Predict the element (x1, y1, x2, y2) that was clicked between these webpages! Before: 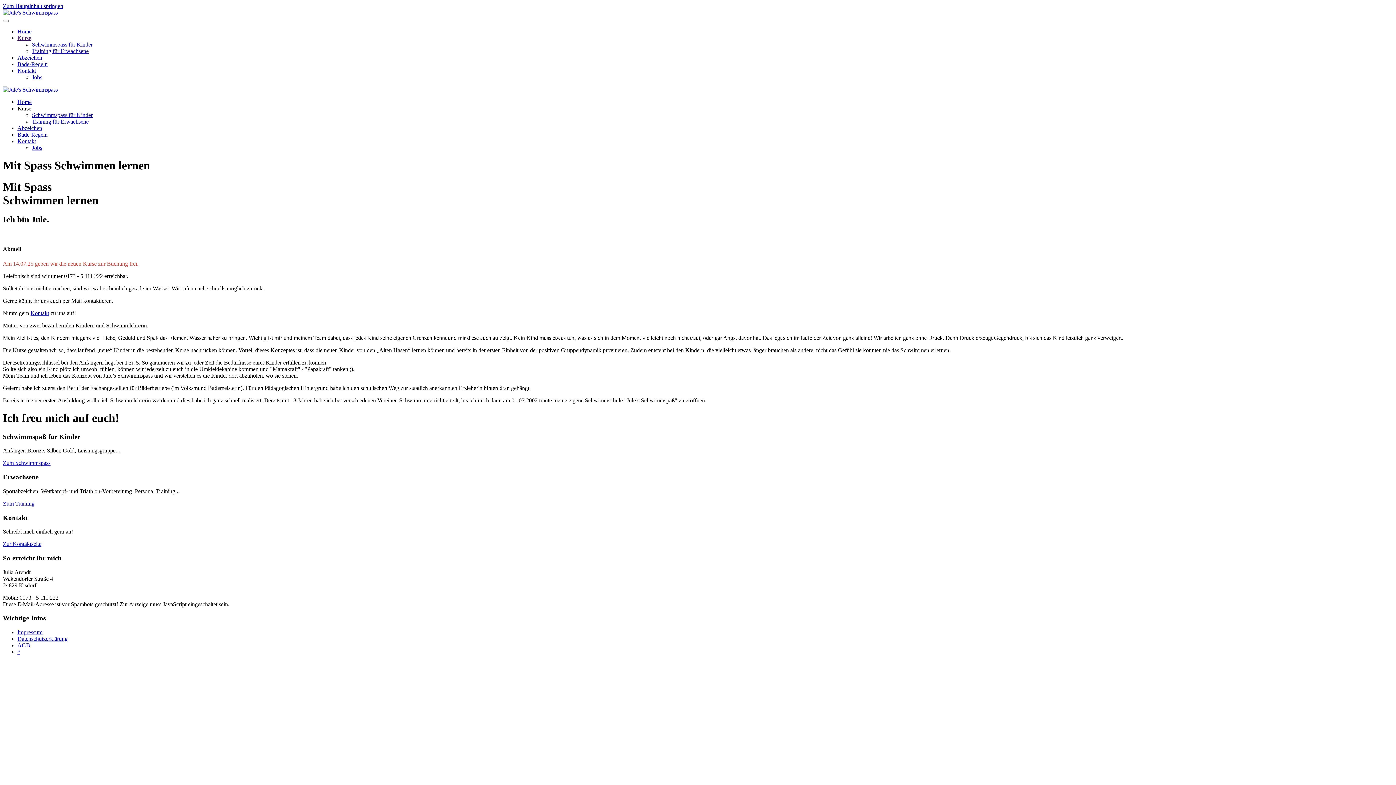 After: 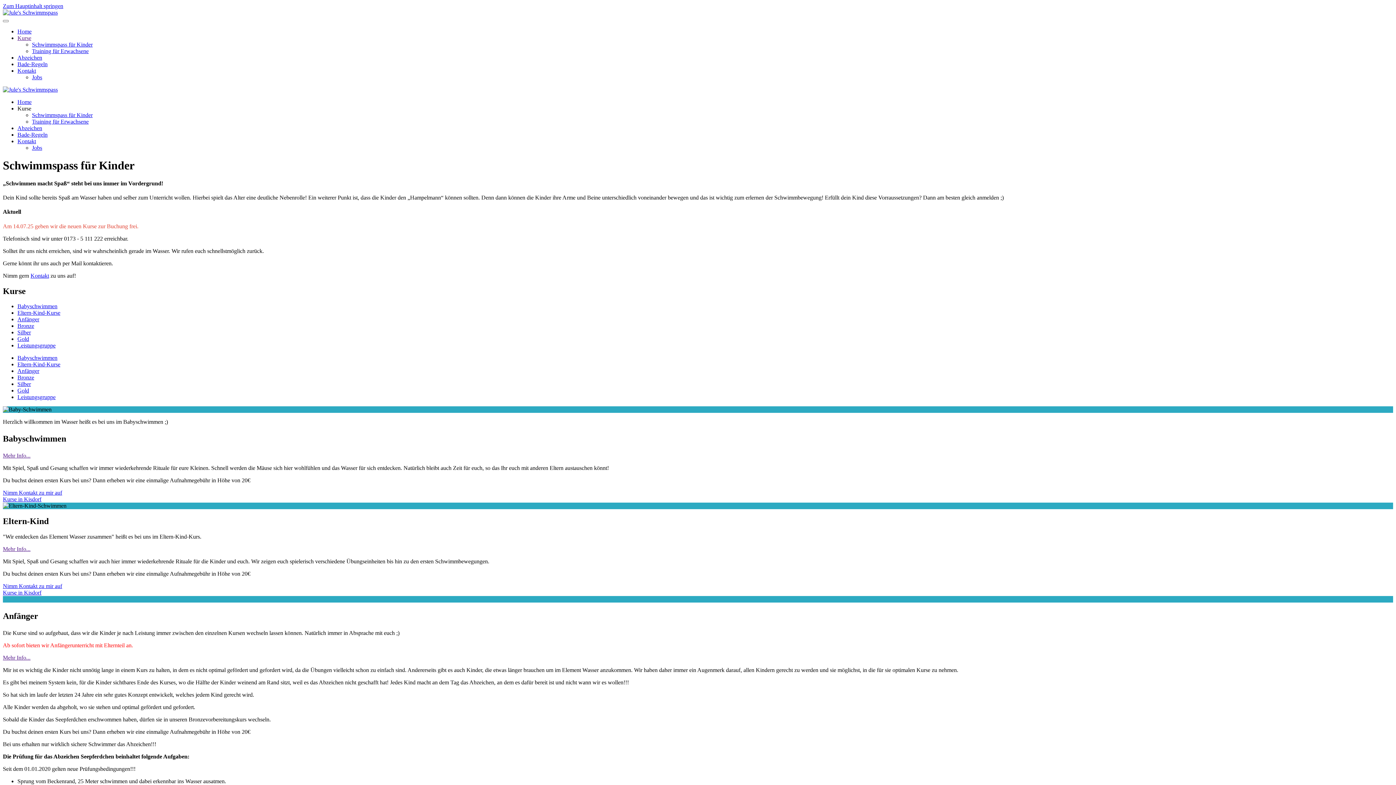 Action: label: Zum Schwimmspass bbox: (2, 460, 50, 466)